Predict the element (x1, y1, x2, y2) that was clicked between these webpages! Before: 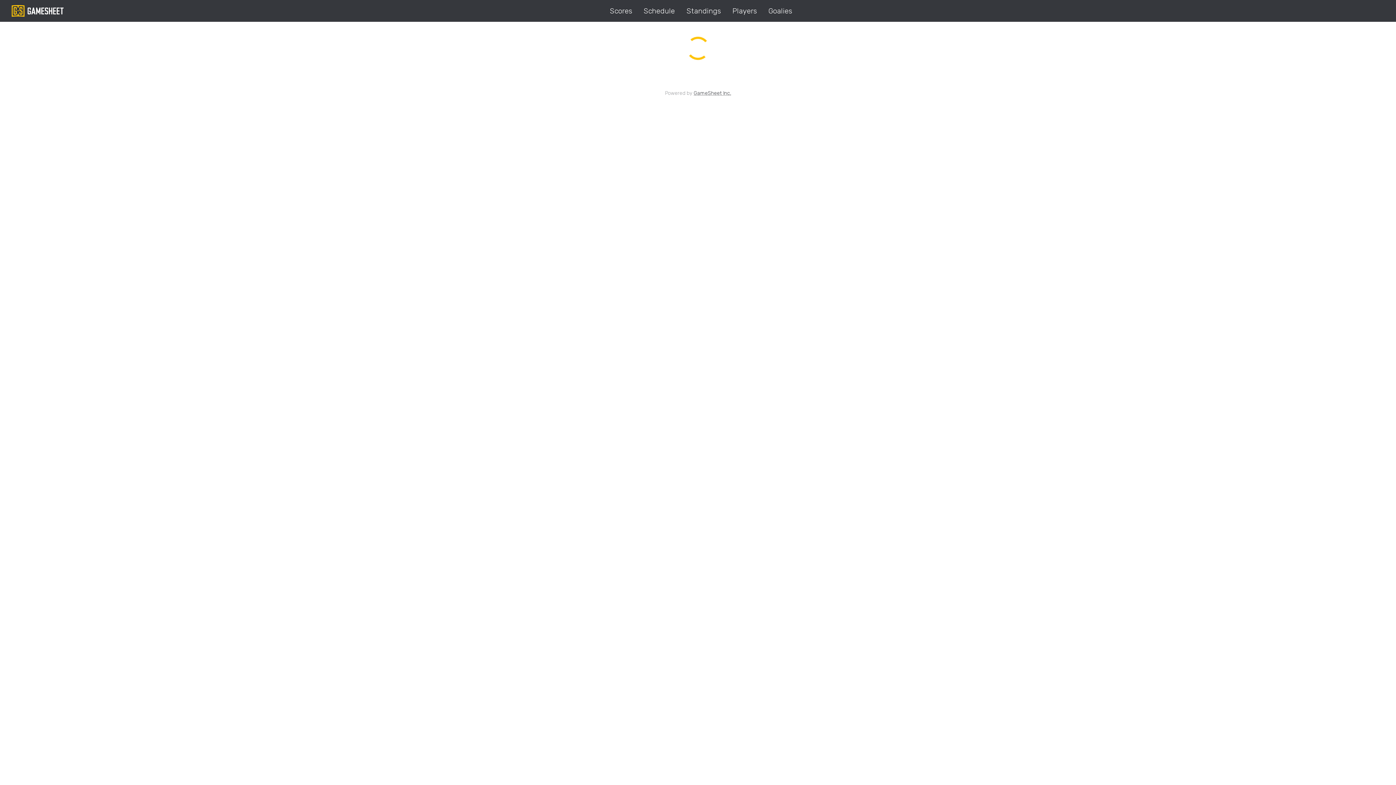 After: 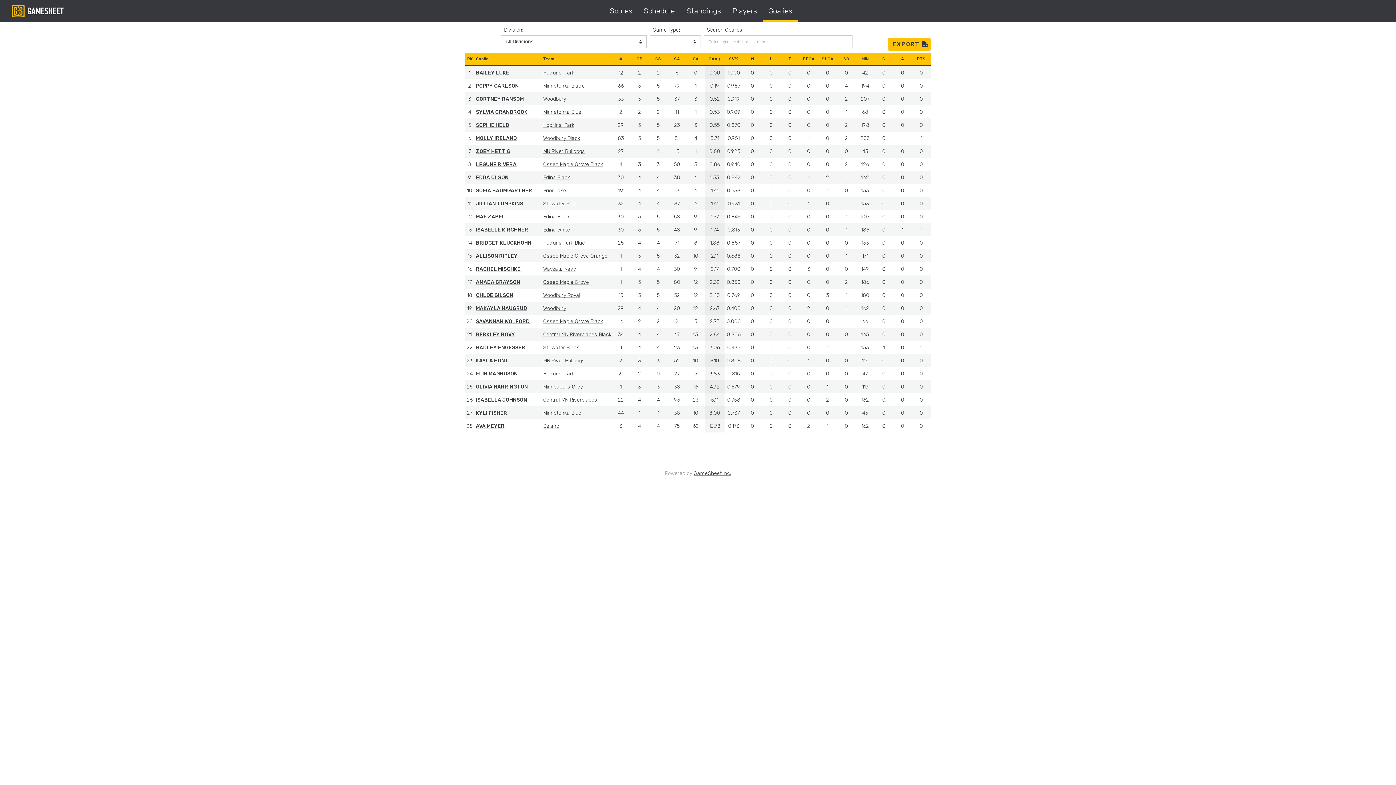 Action: bbox: (762, 0, 798, 21) label: Goalies